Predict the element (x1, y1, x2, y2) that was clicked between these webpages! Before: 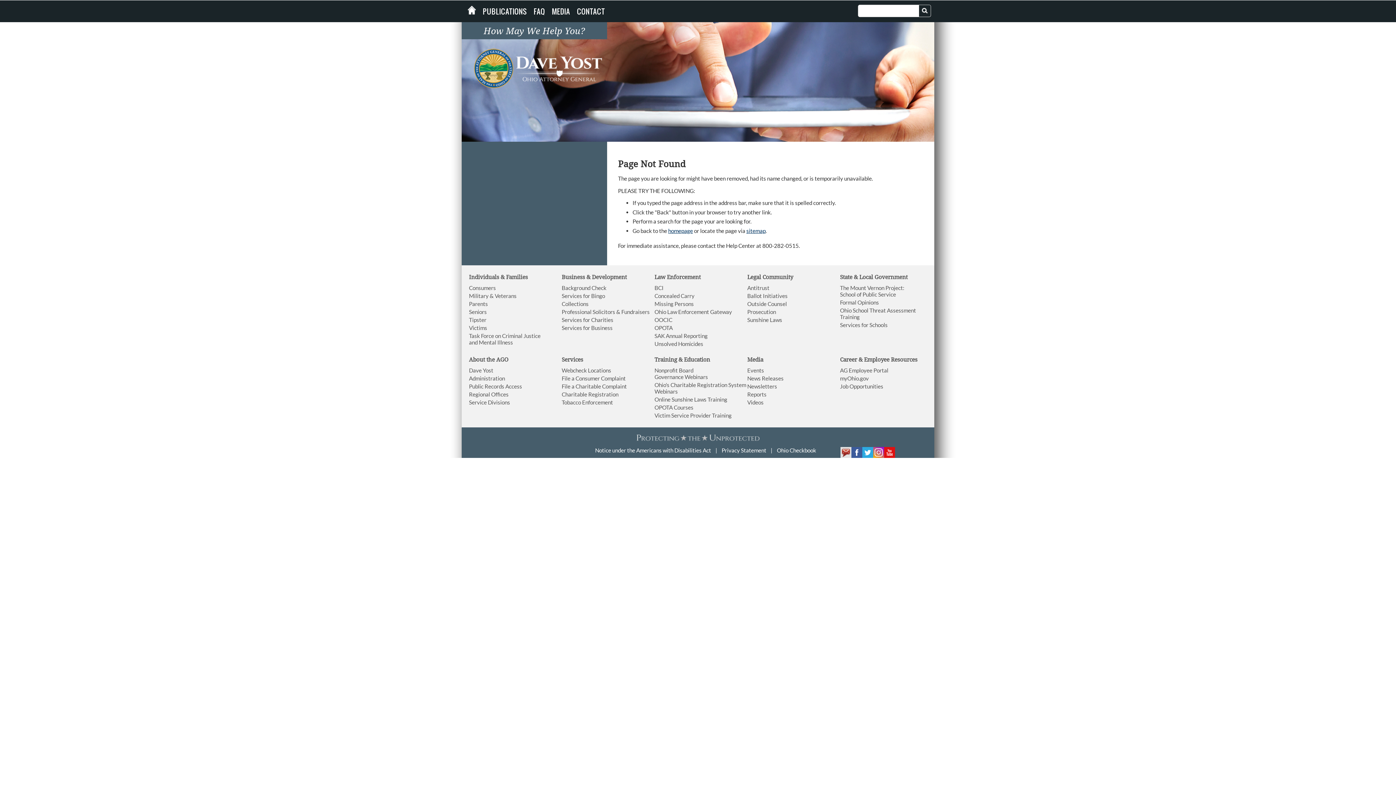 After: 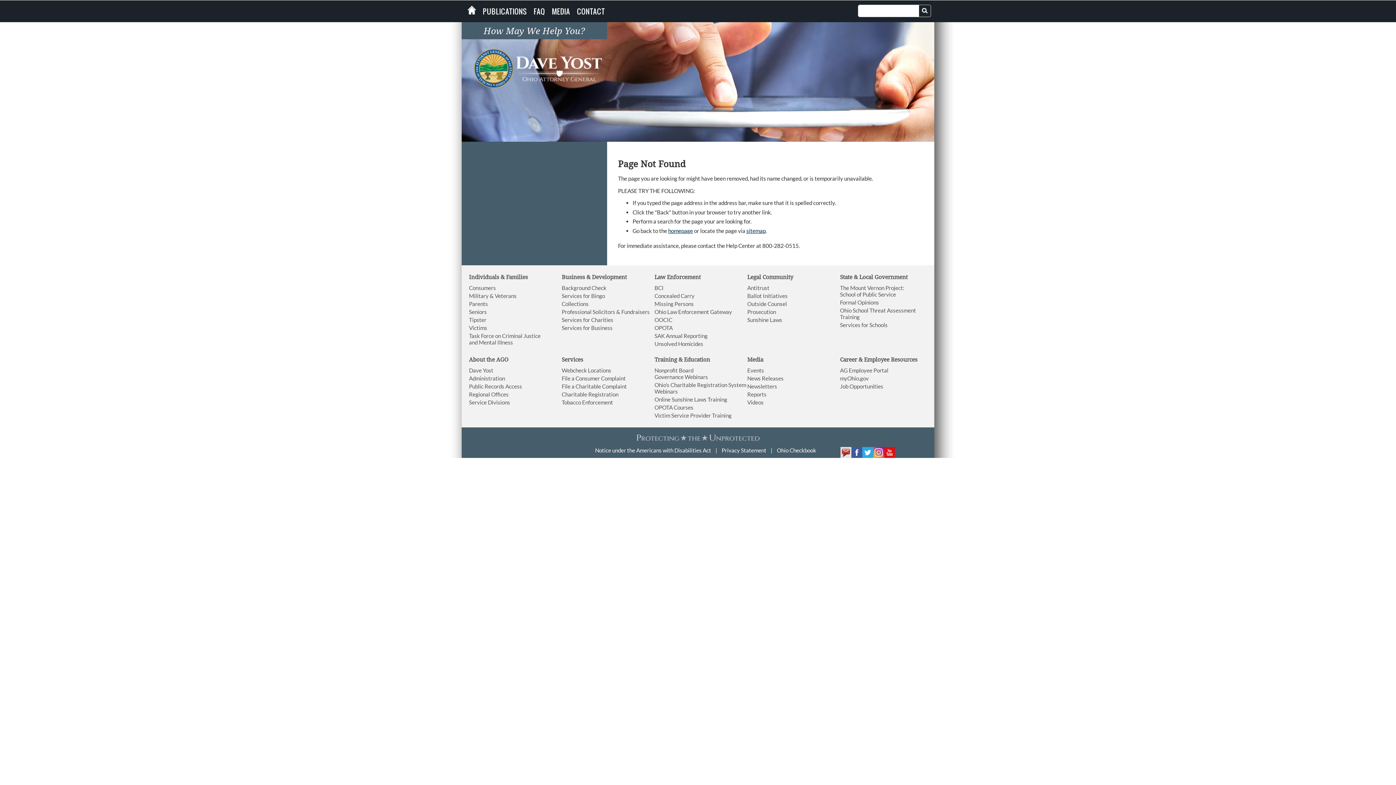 Action: bbox: (862, 452, 873, 459)